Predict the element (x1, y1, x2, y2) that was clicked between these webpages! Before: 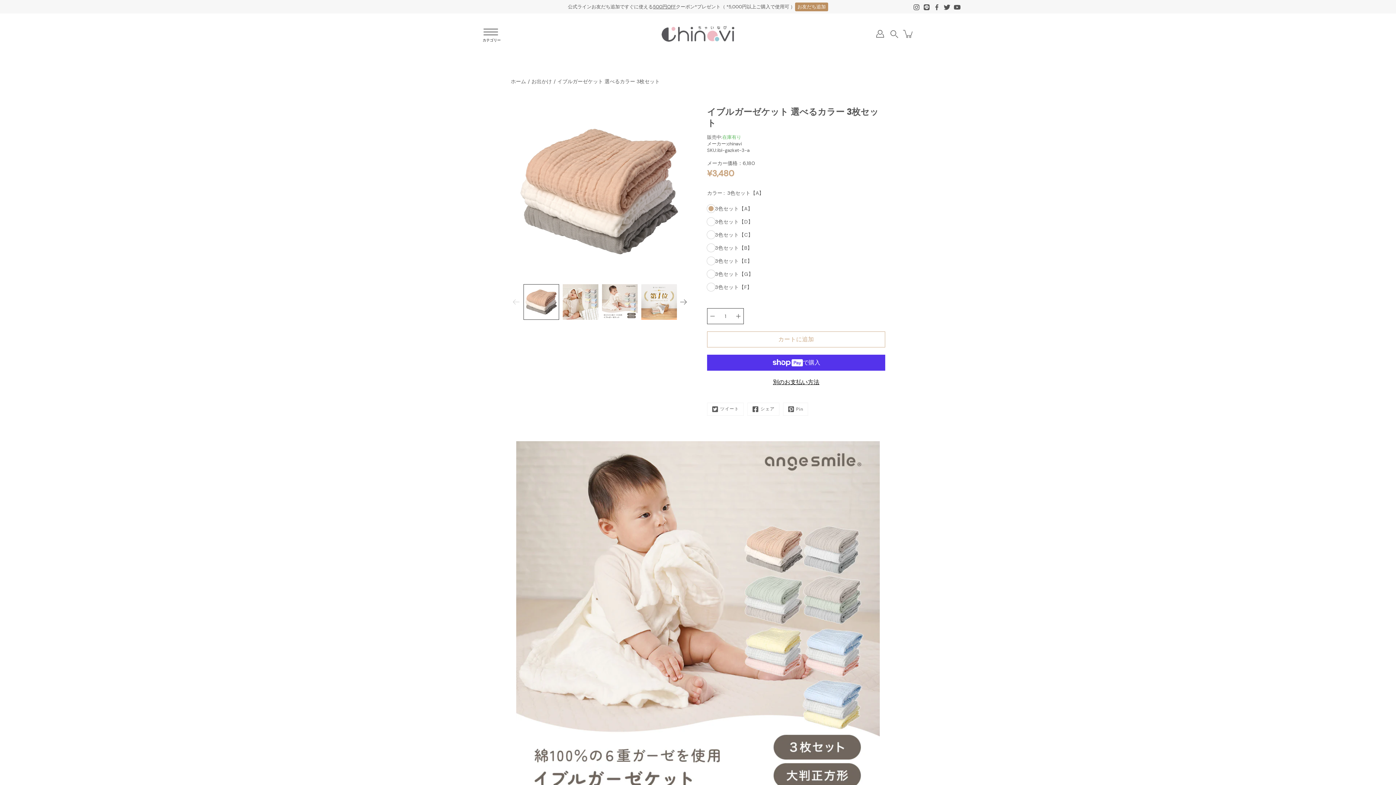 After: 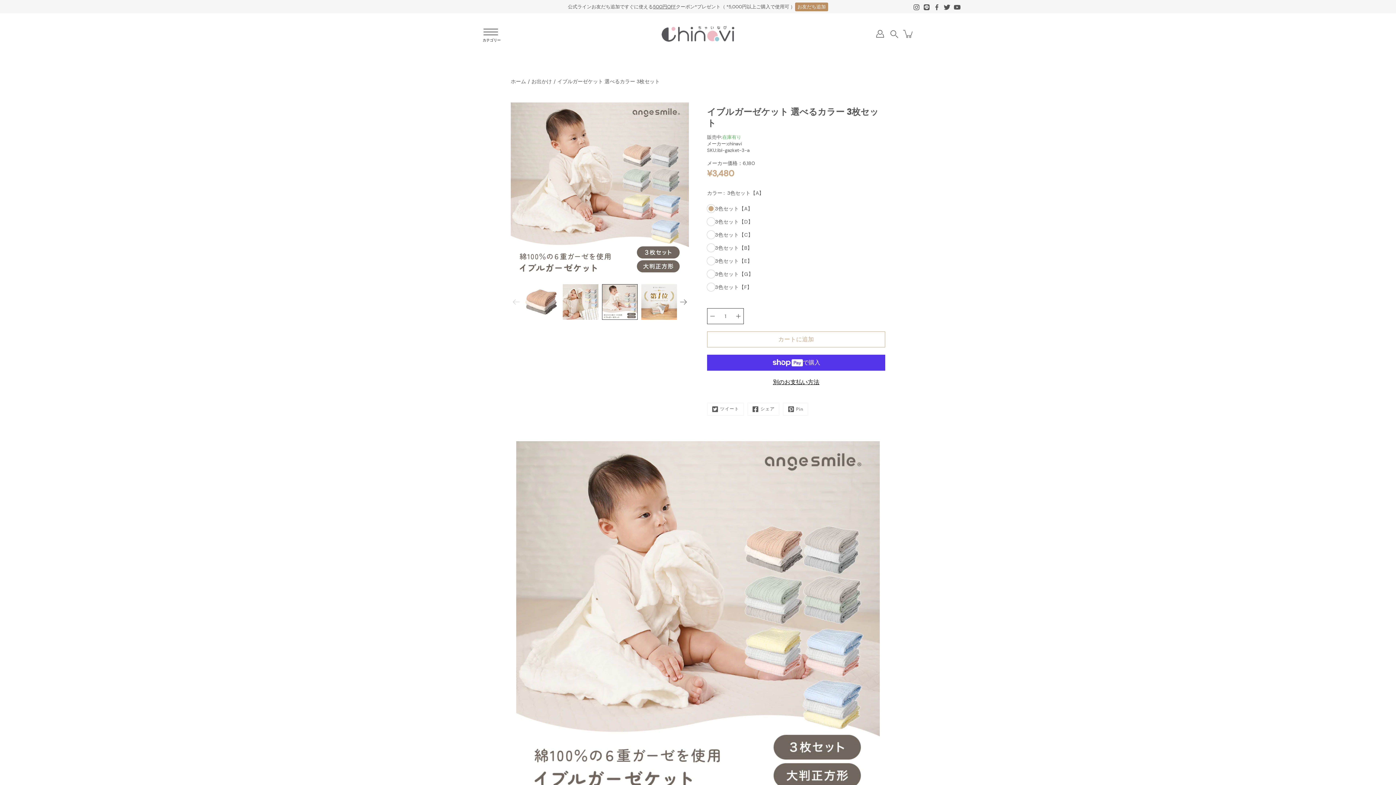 Action: bbox: (602, 284, 637, 320)